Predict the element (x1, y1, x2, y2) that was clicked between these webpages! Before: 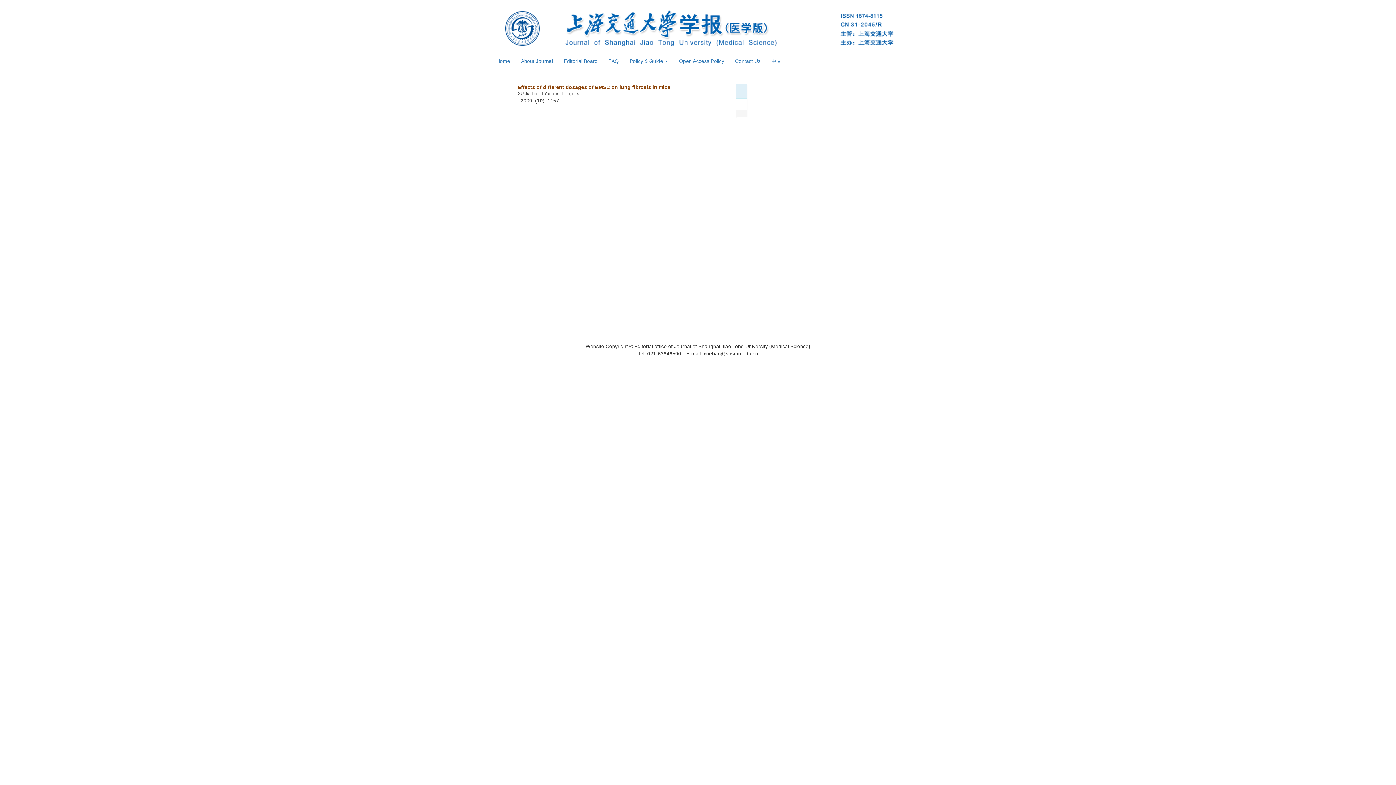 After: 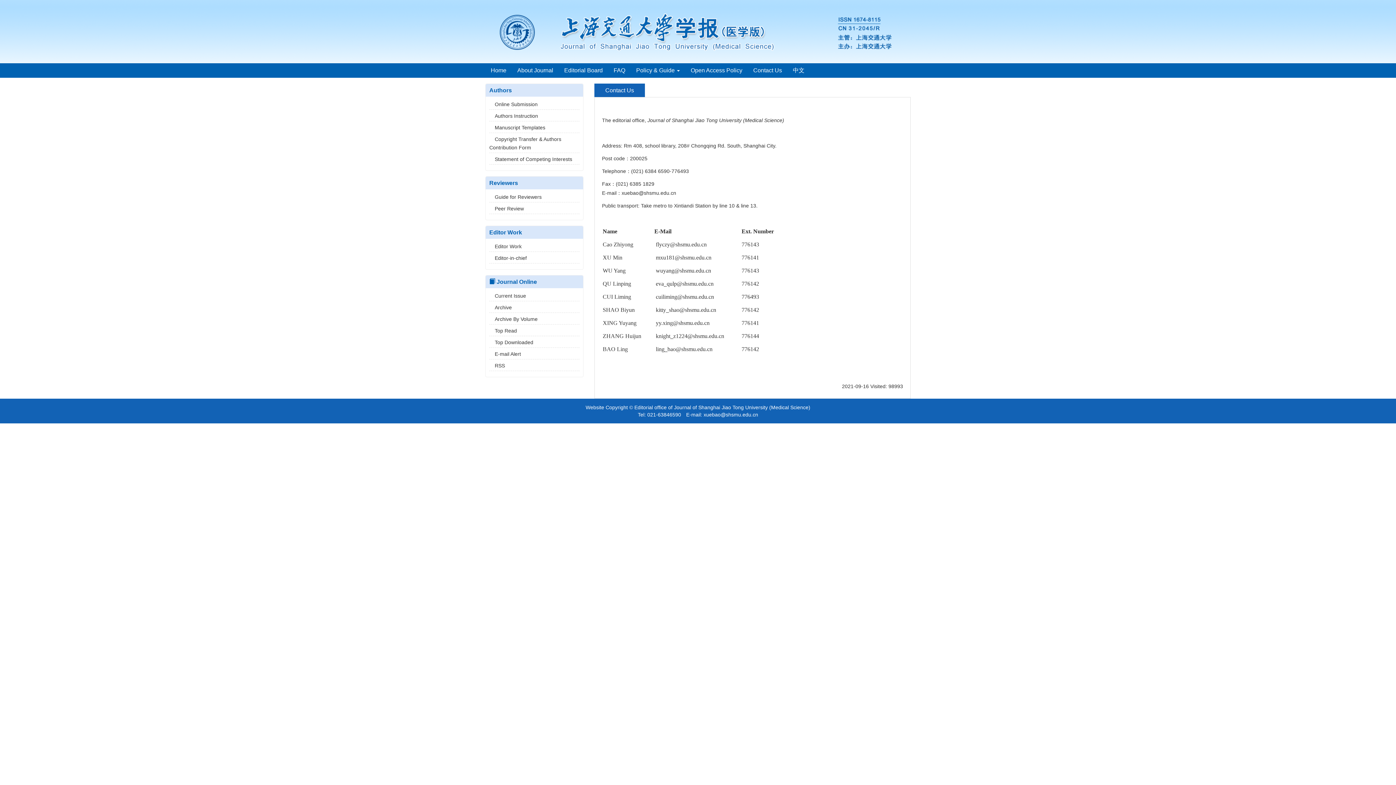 Action: bbox: (729, 52, 766, 70) label: Contact Us